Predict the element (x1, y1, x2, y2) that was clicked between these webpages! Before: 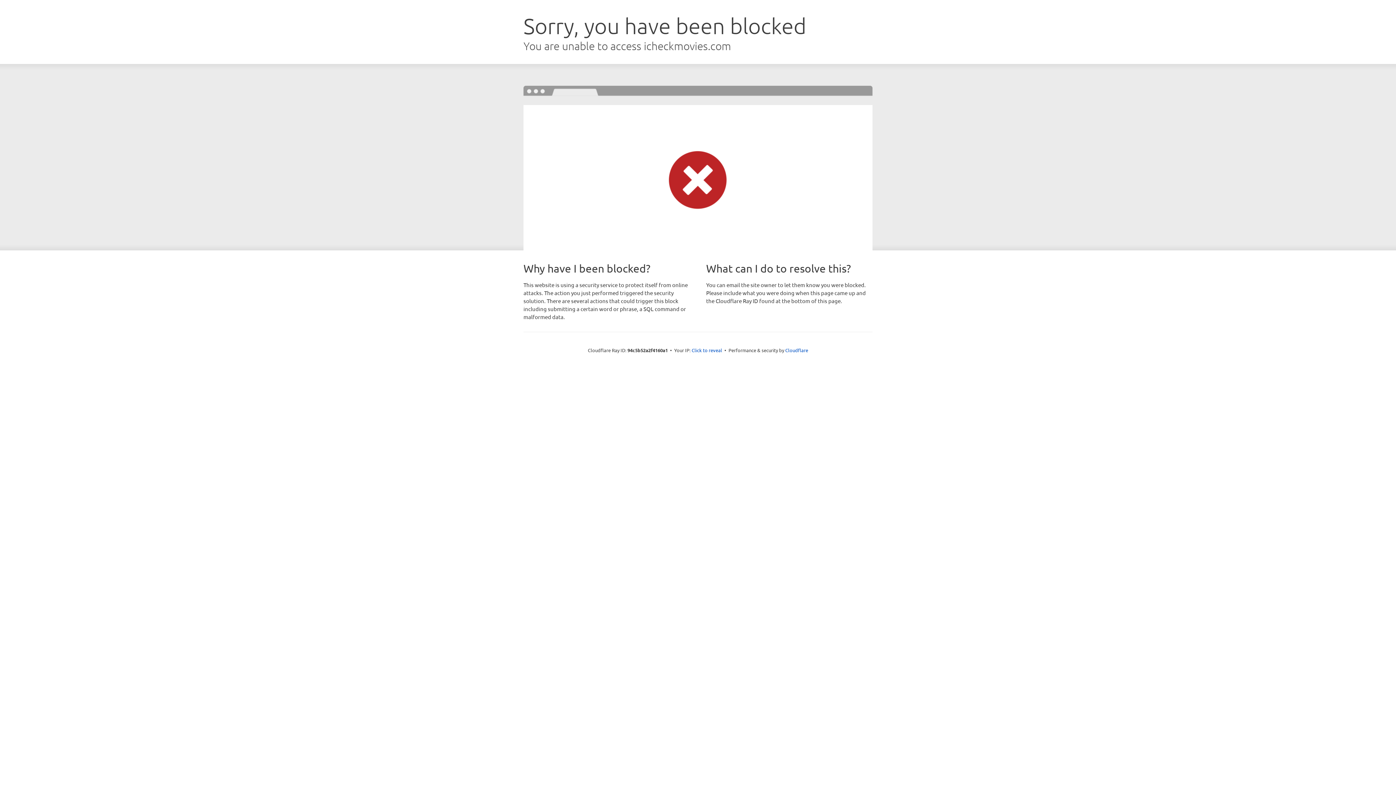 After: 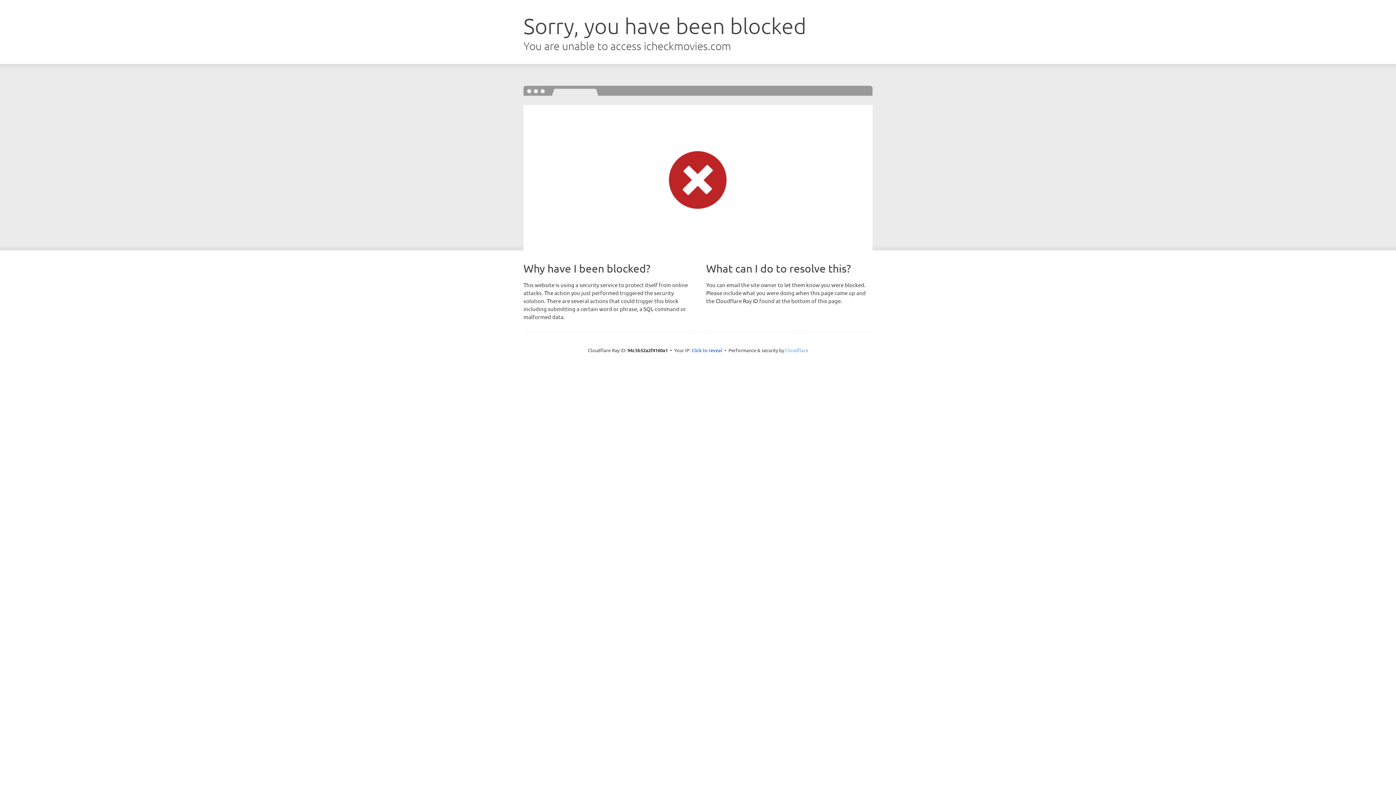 Action: label: Cloudflare bbox: (785, 347, 808, 353)